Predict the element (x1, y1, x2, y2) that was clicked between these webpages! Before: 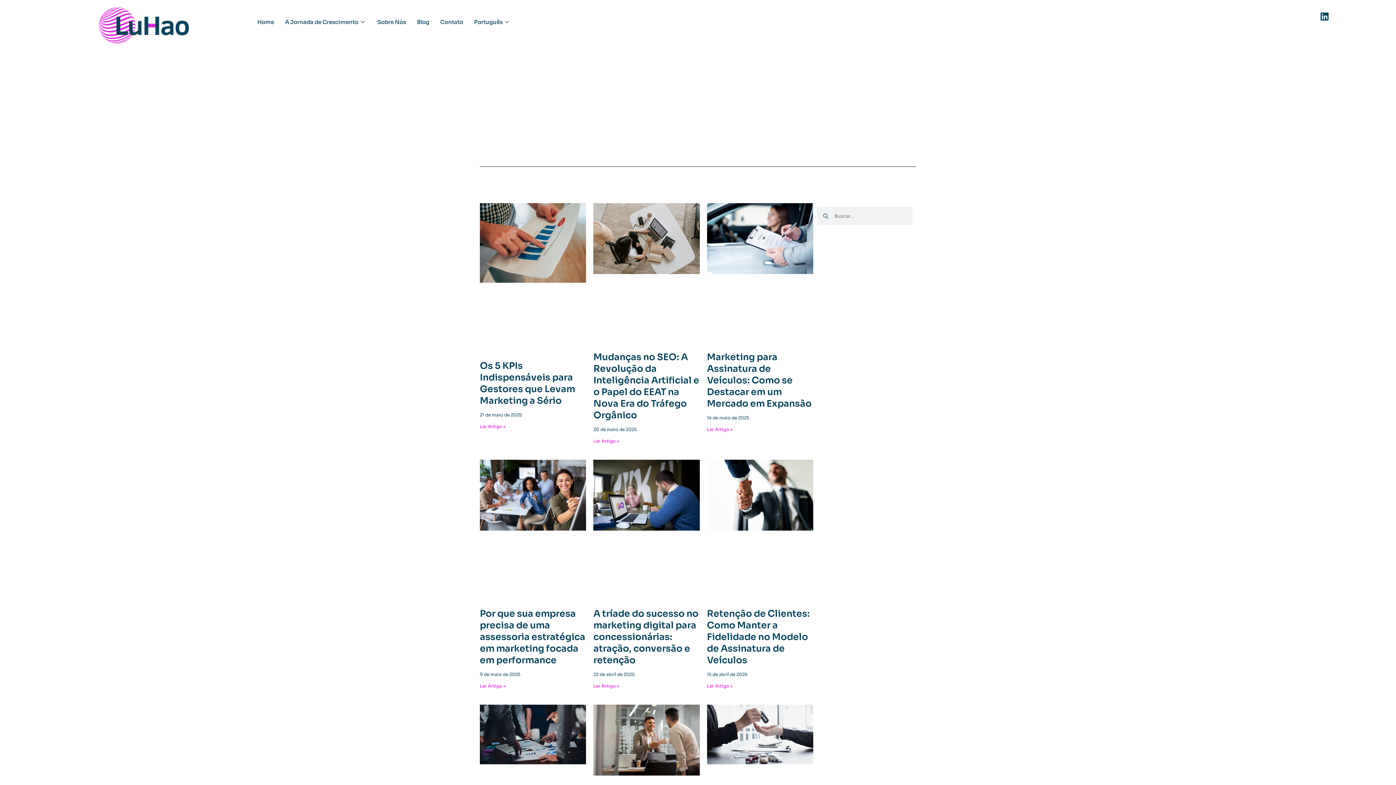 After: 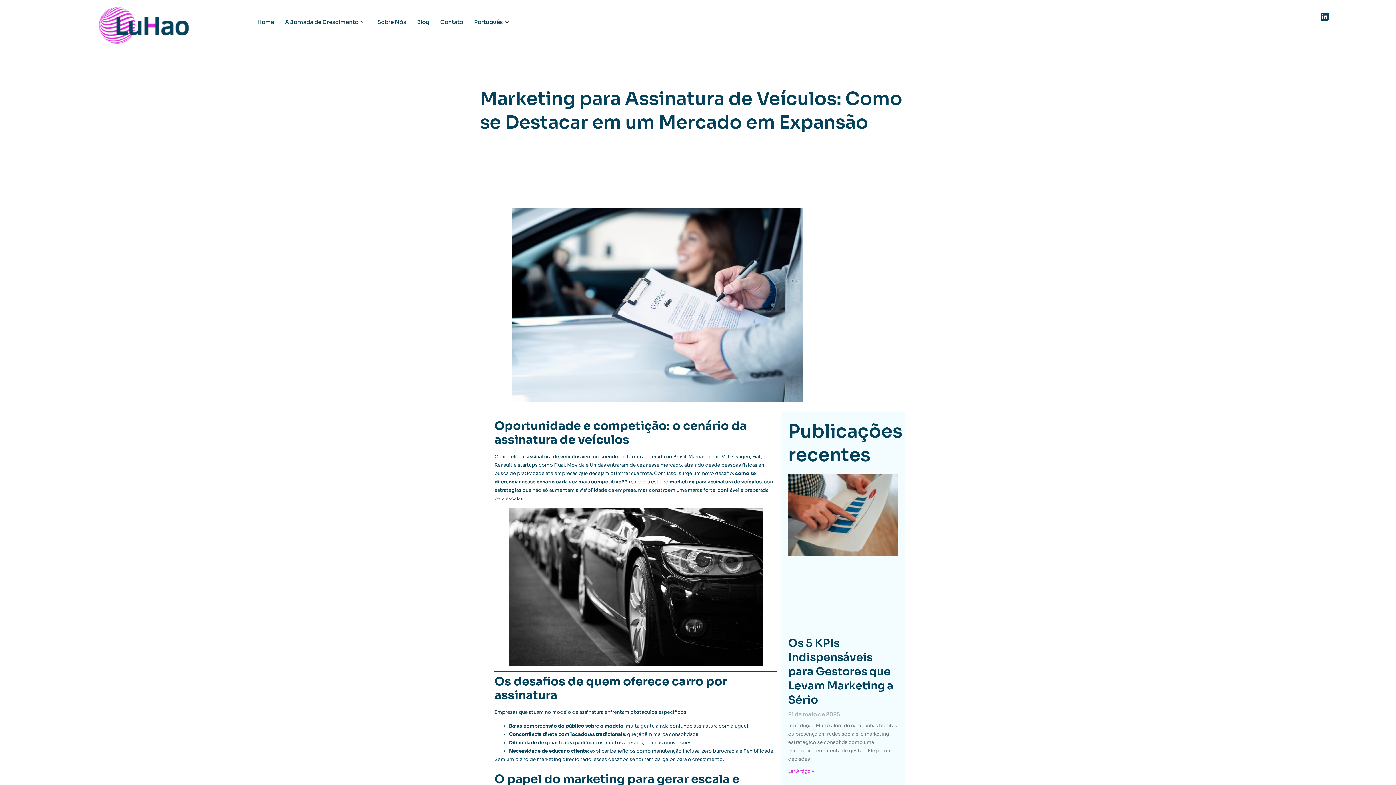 Action: bbox: (707, 351, 811, 409) label: Marketing para Assinatura de Veículos: Como se Destacar em um Mercado em Expansão